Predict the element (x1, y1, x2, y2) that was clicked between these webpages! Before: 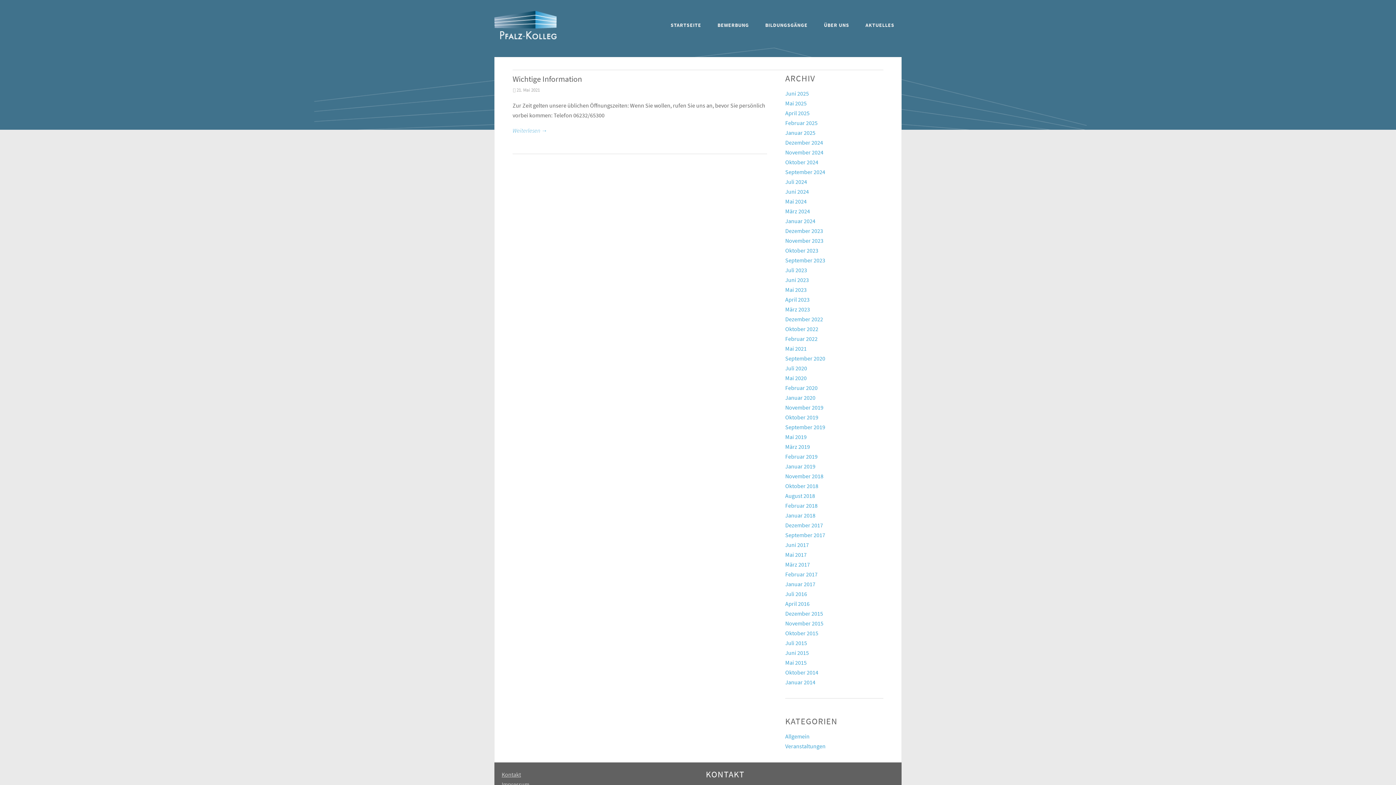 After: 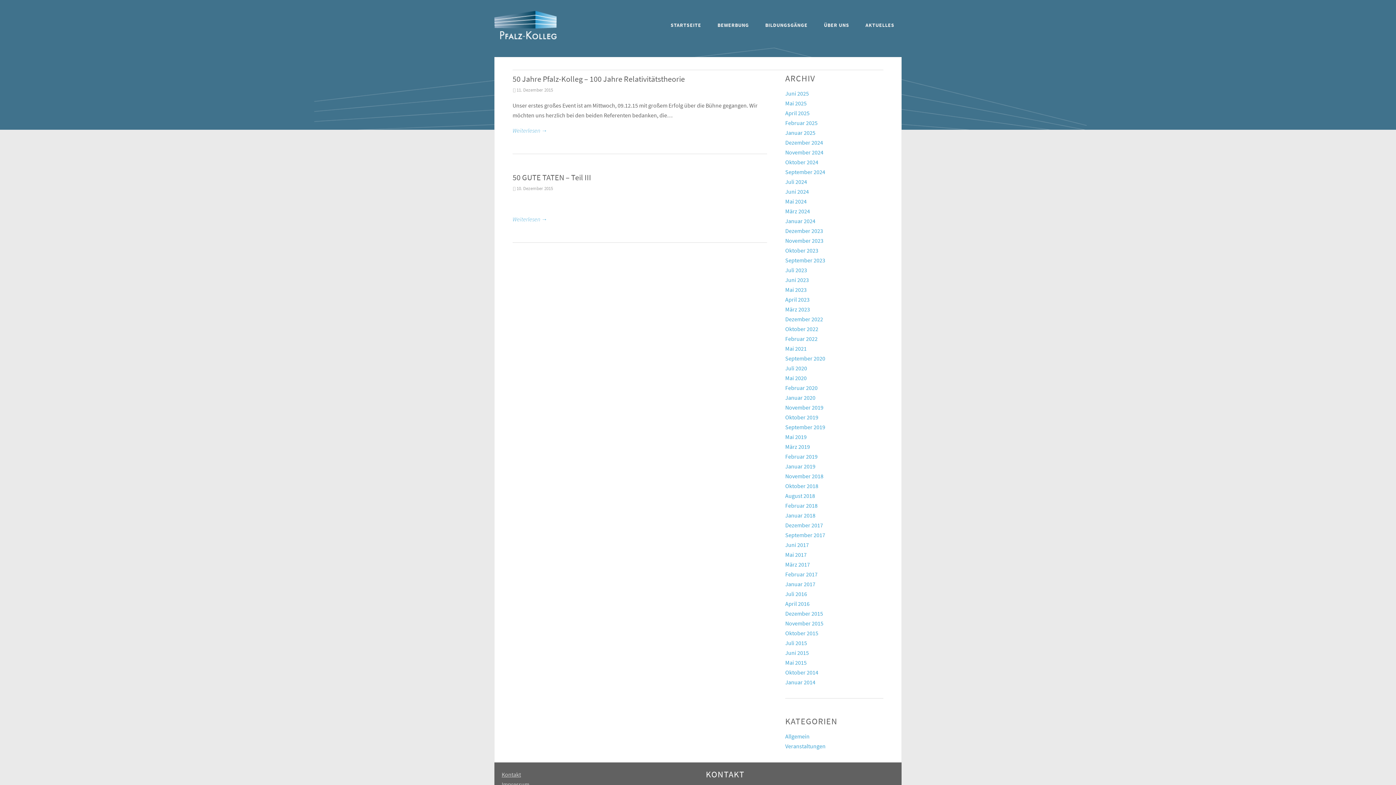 Action: bbox: (785, 610, 823, 617) label: Dezember 2015